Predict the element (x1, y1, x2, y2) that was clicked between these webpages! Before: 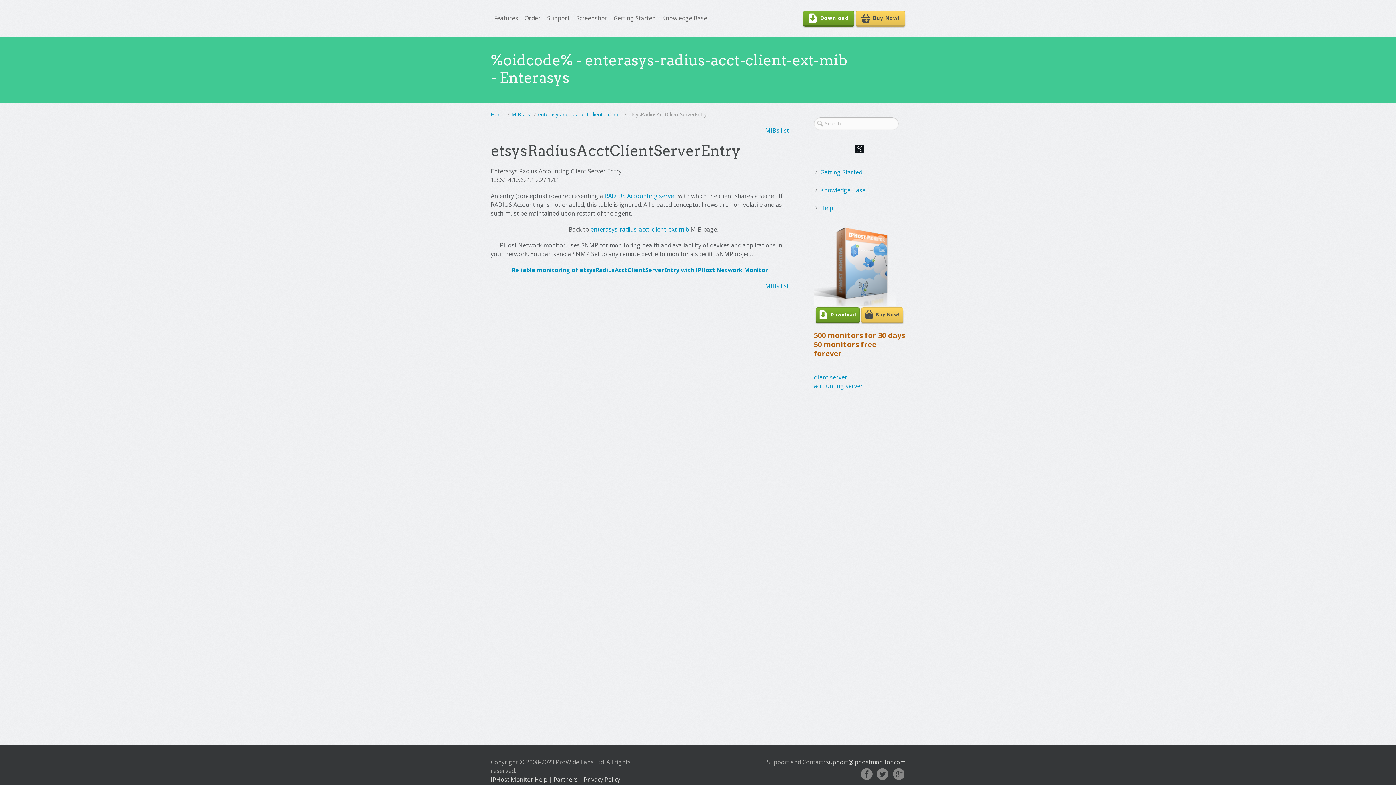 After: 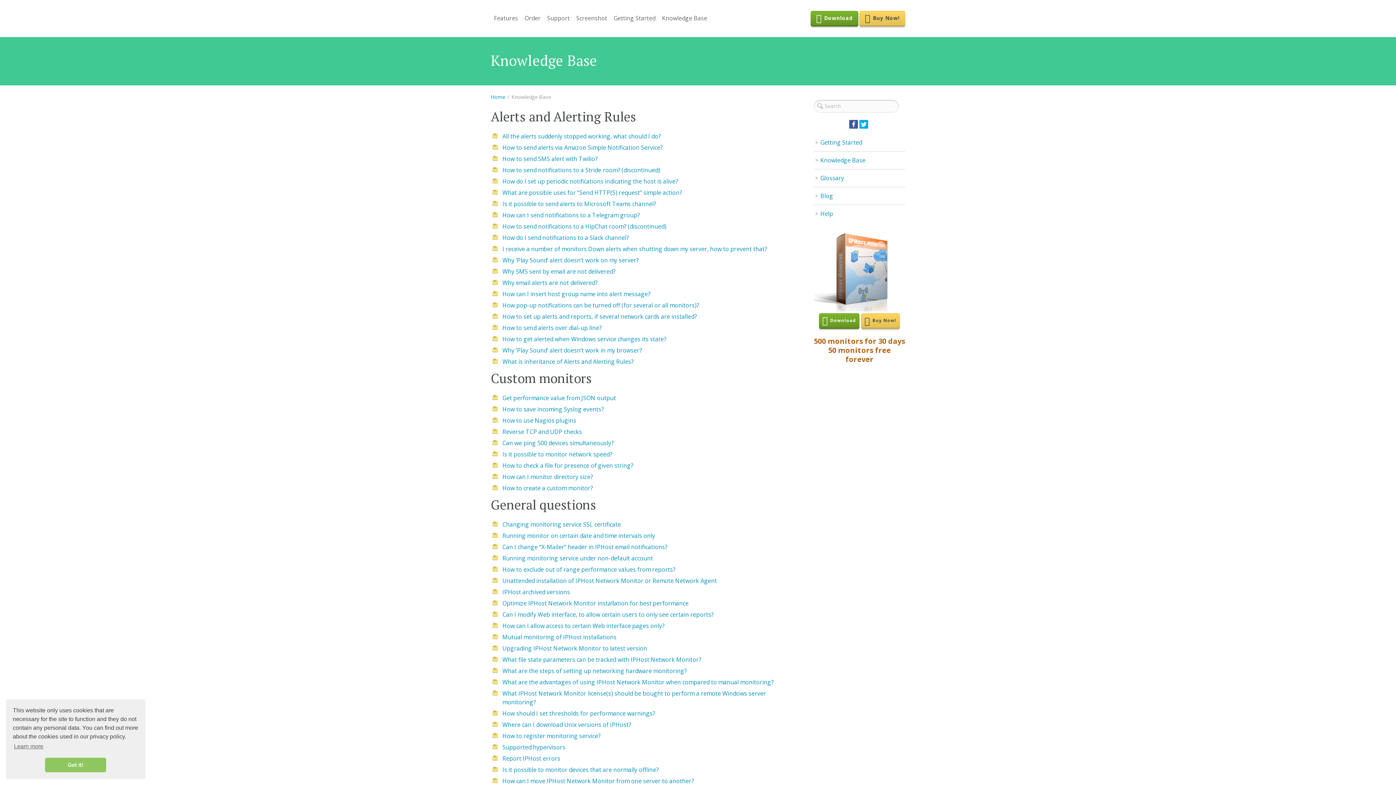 Action: bbox: (820, 186, 865, 194) label: Knowledge Base